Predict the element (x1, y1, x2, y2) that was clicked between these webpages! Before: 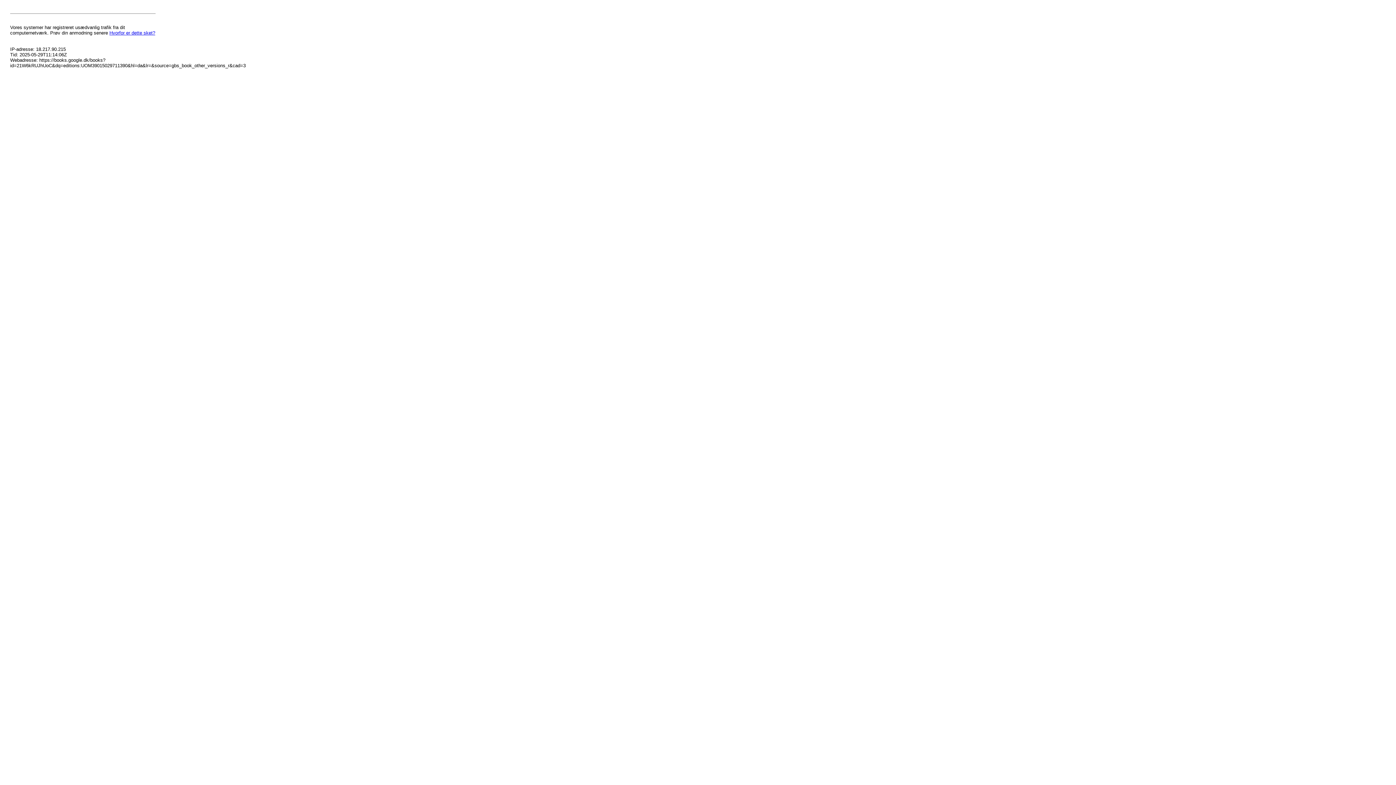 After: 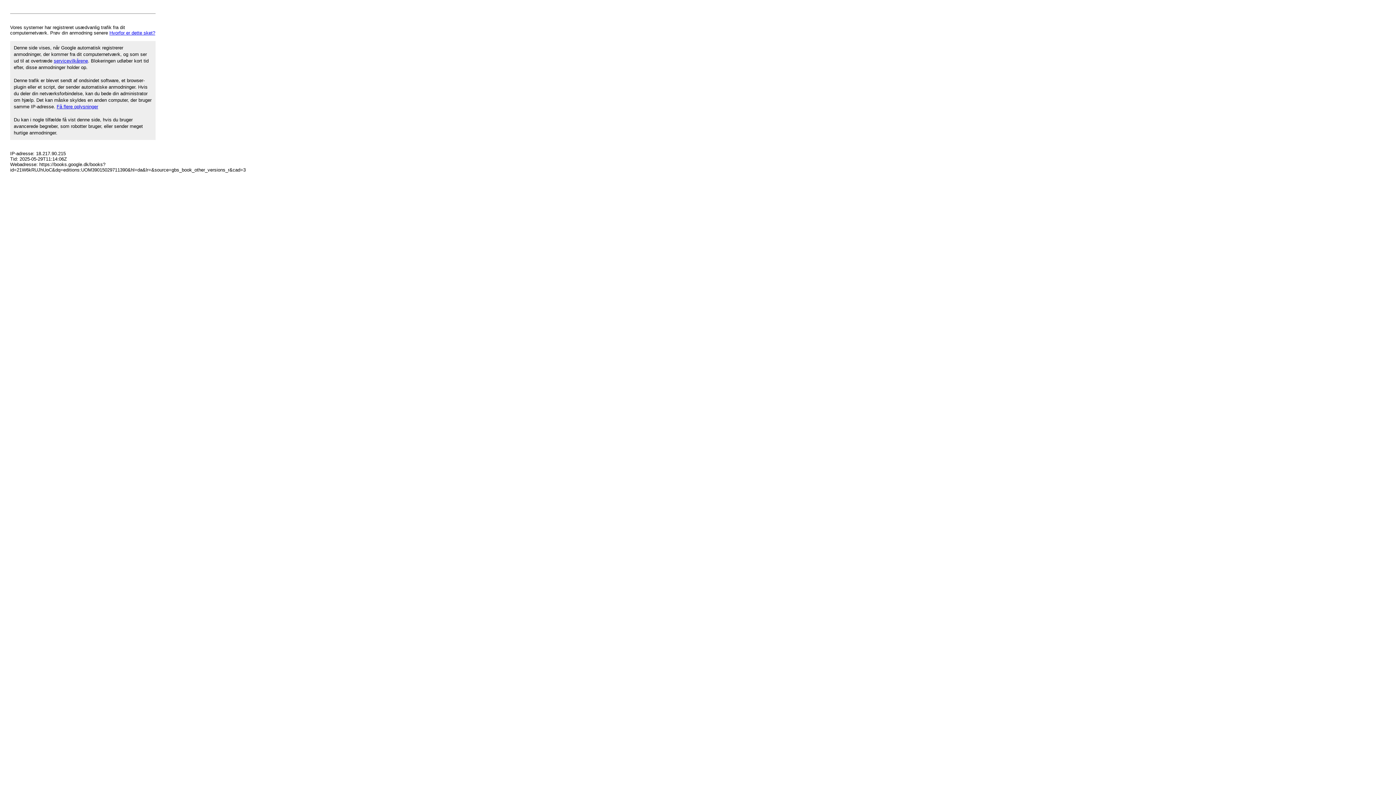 Action: label: Hvorfor er dette sket? bbox: (109, 30, 155, 35)